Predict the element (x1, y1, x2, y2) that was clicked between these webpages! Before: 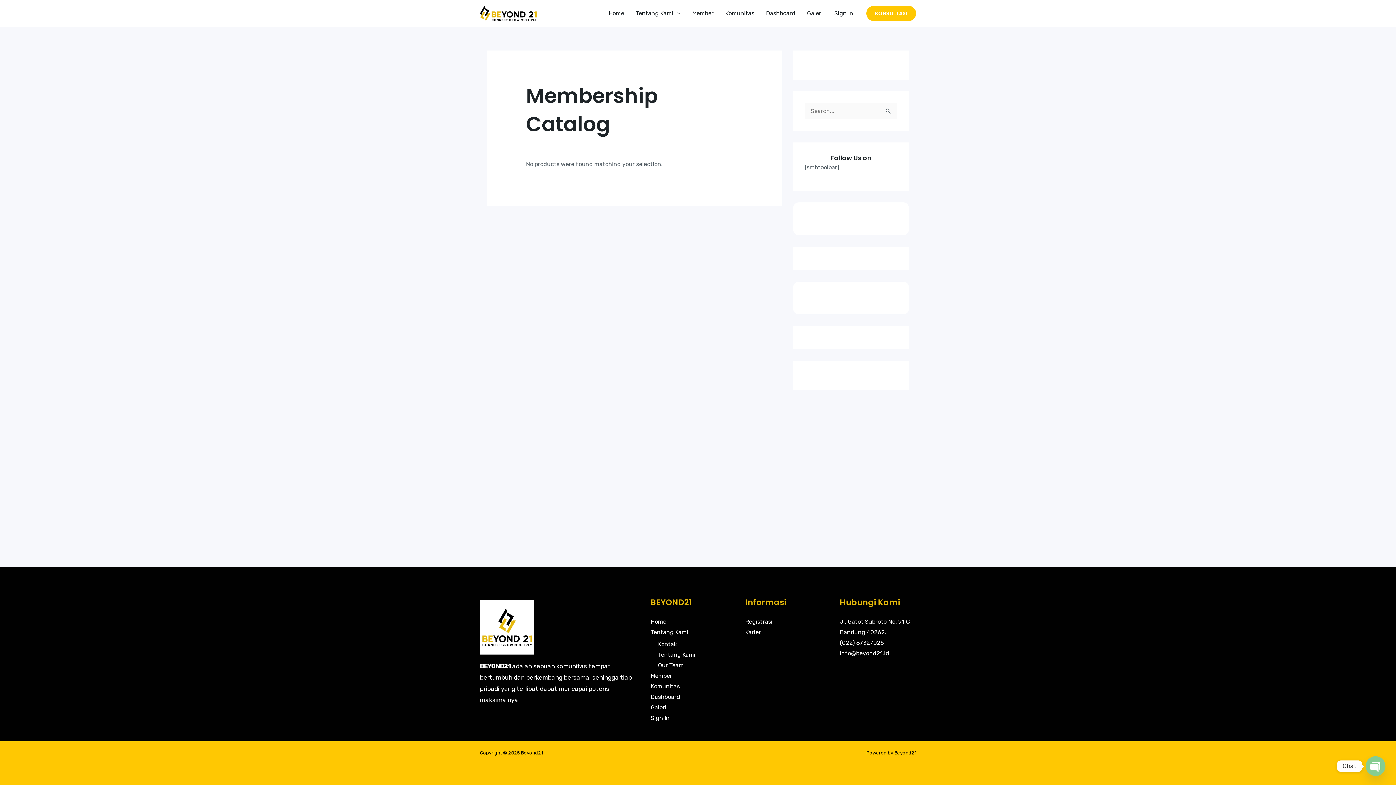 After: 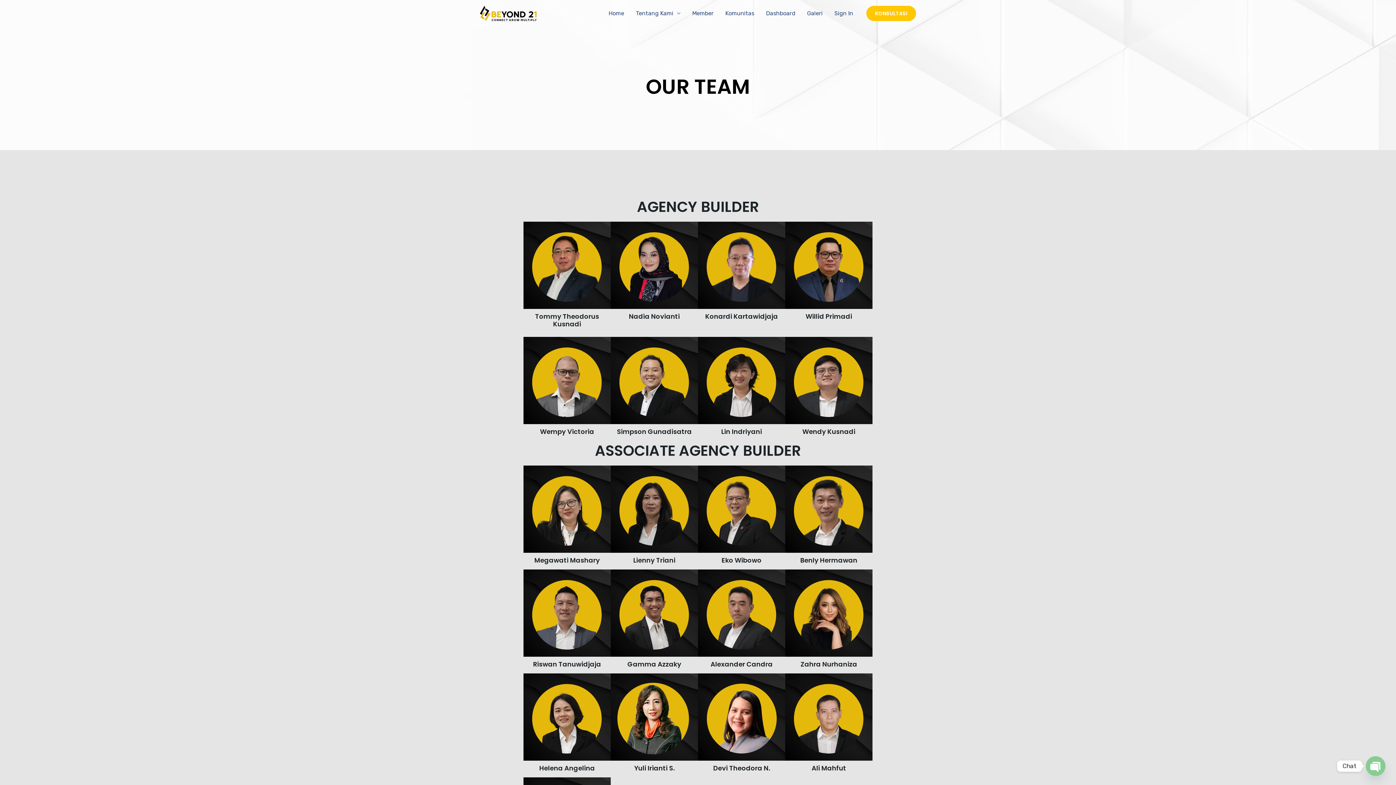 Action: label: Our Team bbox: (658, 662, 684, 669)